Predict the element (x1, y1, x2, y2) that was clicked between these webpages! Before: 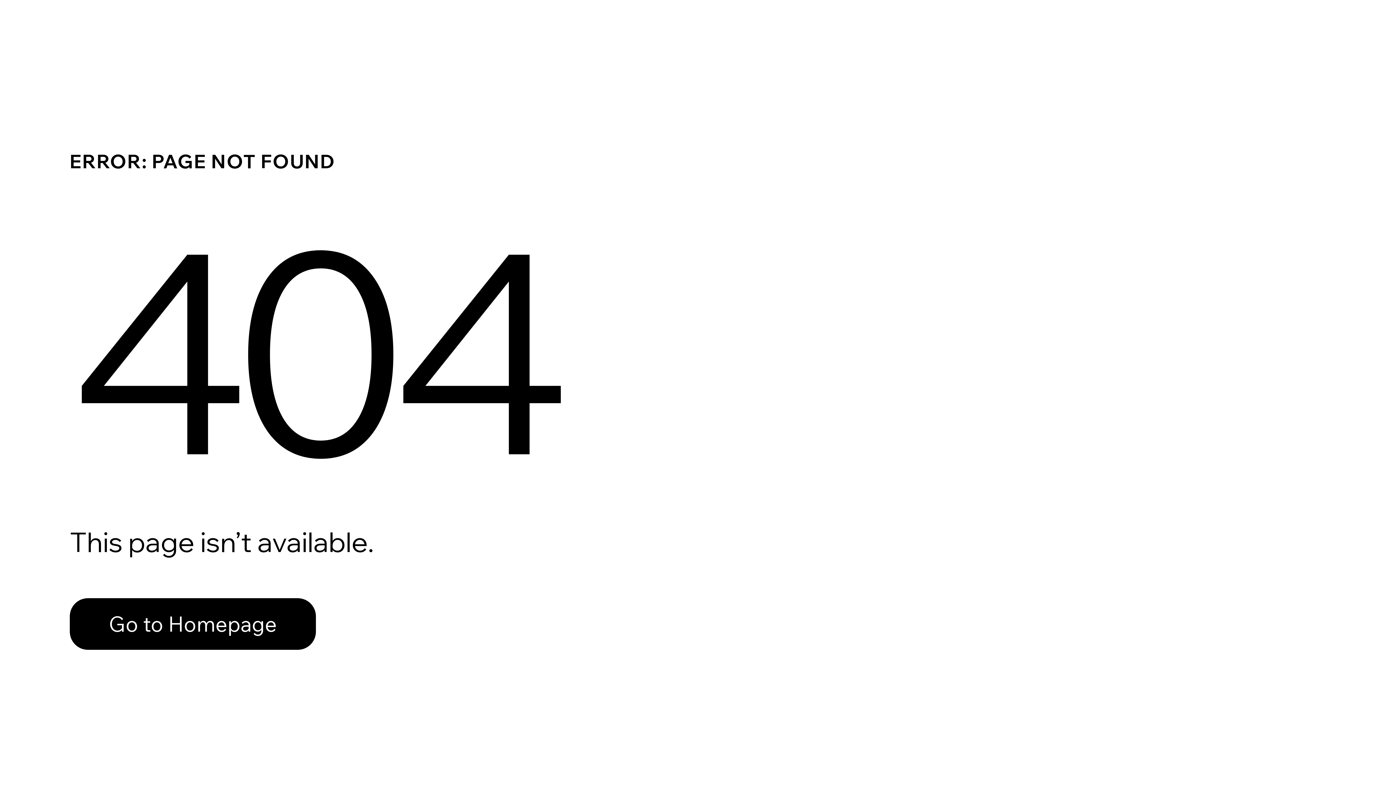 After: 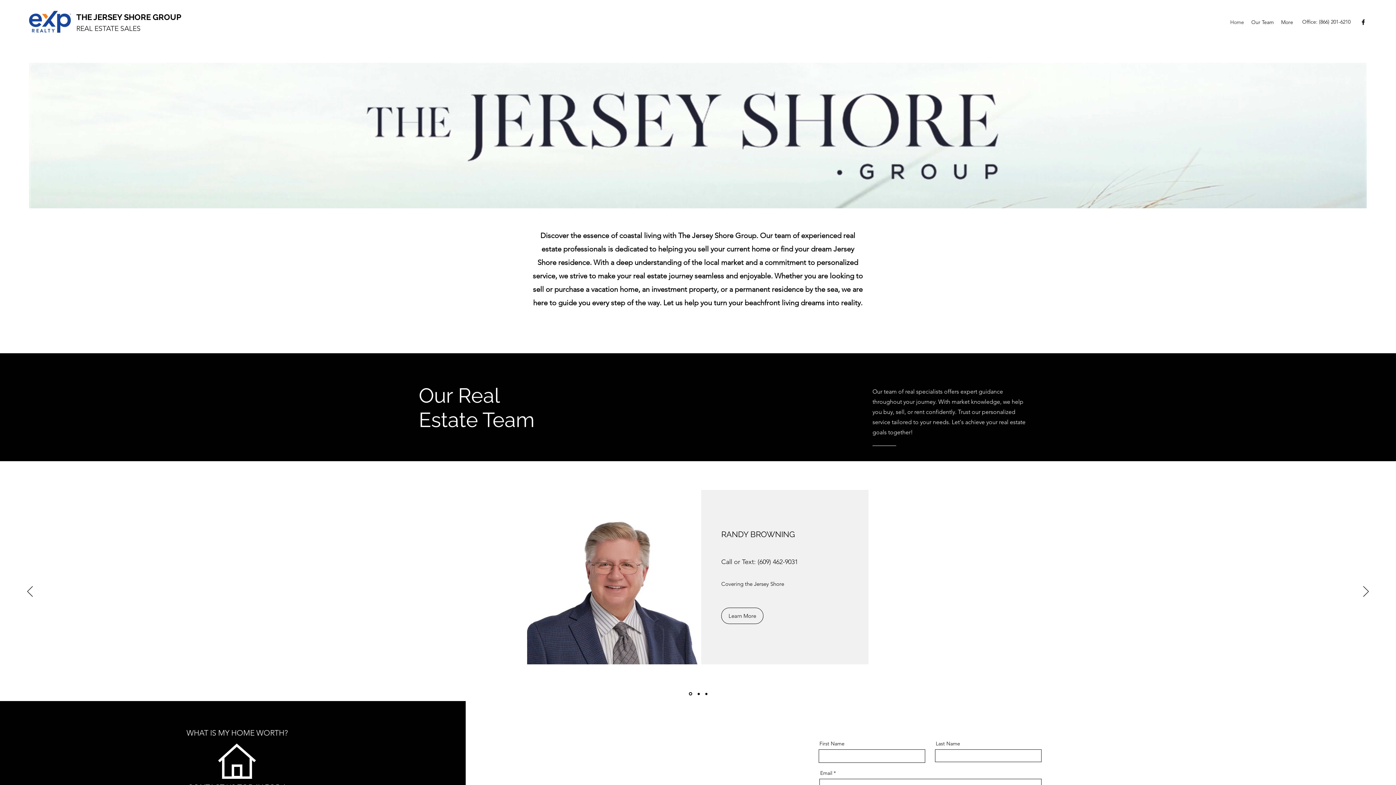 Action: bbox: (69, 598, 316, 650) label: Go to Homepage